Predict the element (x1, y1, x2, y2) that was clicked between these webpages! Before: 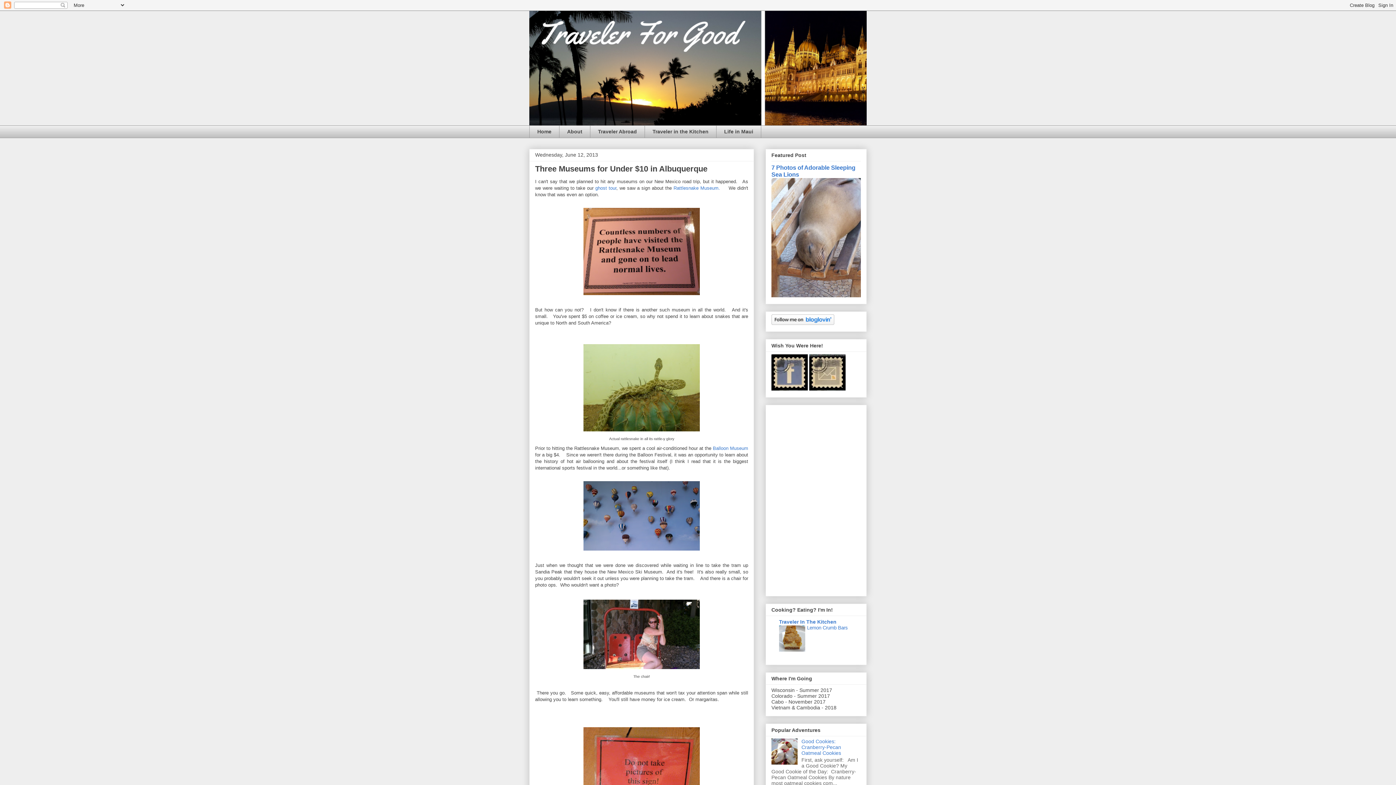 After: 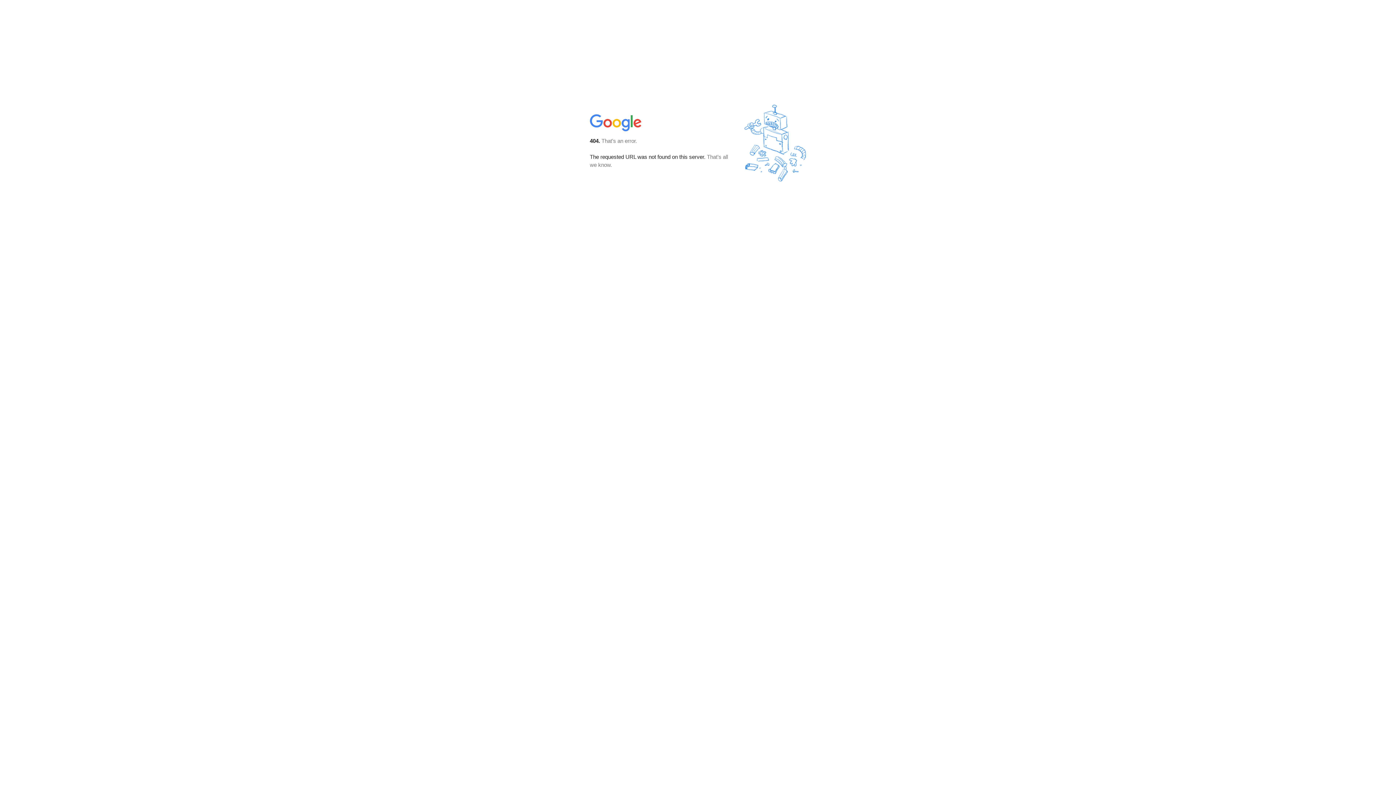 Action: bbox: (809, 386, 845, 391)